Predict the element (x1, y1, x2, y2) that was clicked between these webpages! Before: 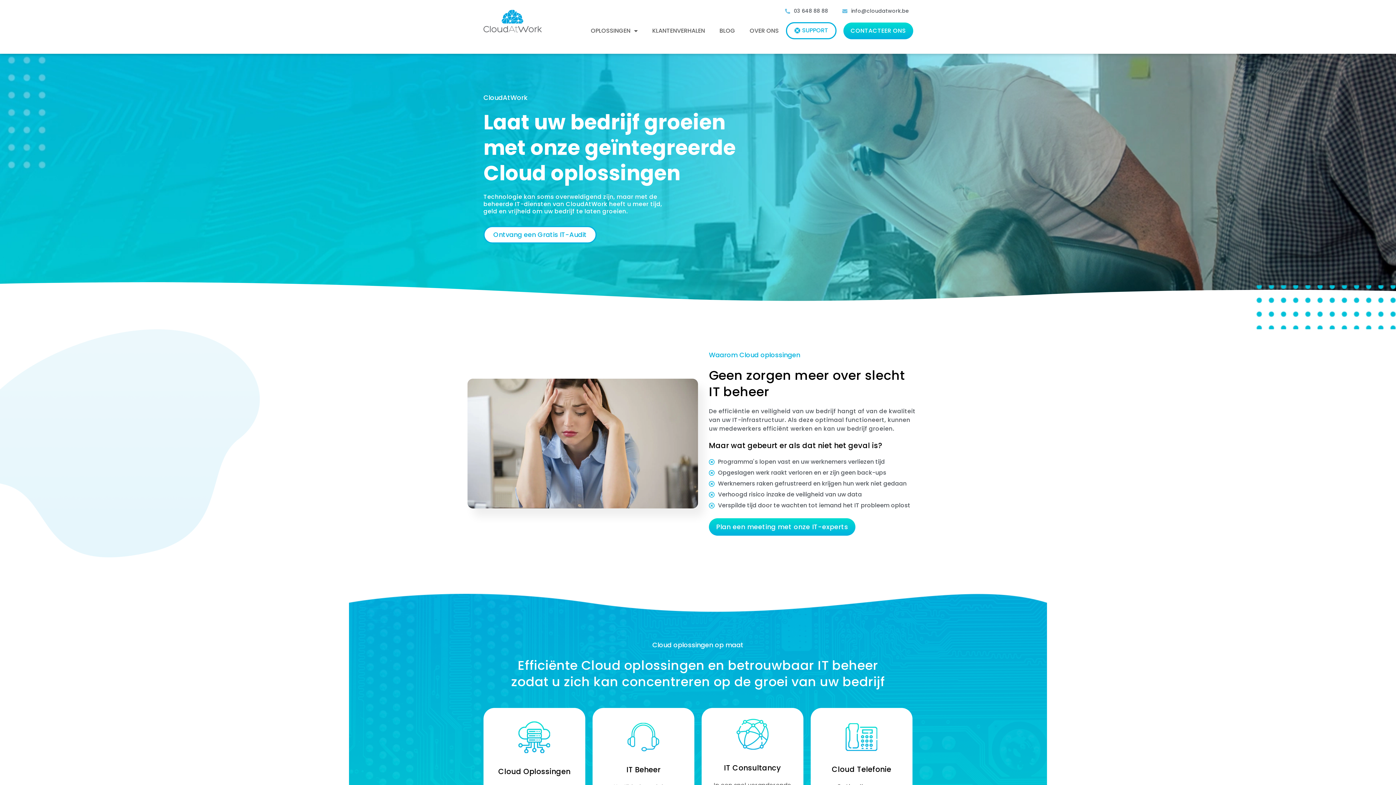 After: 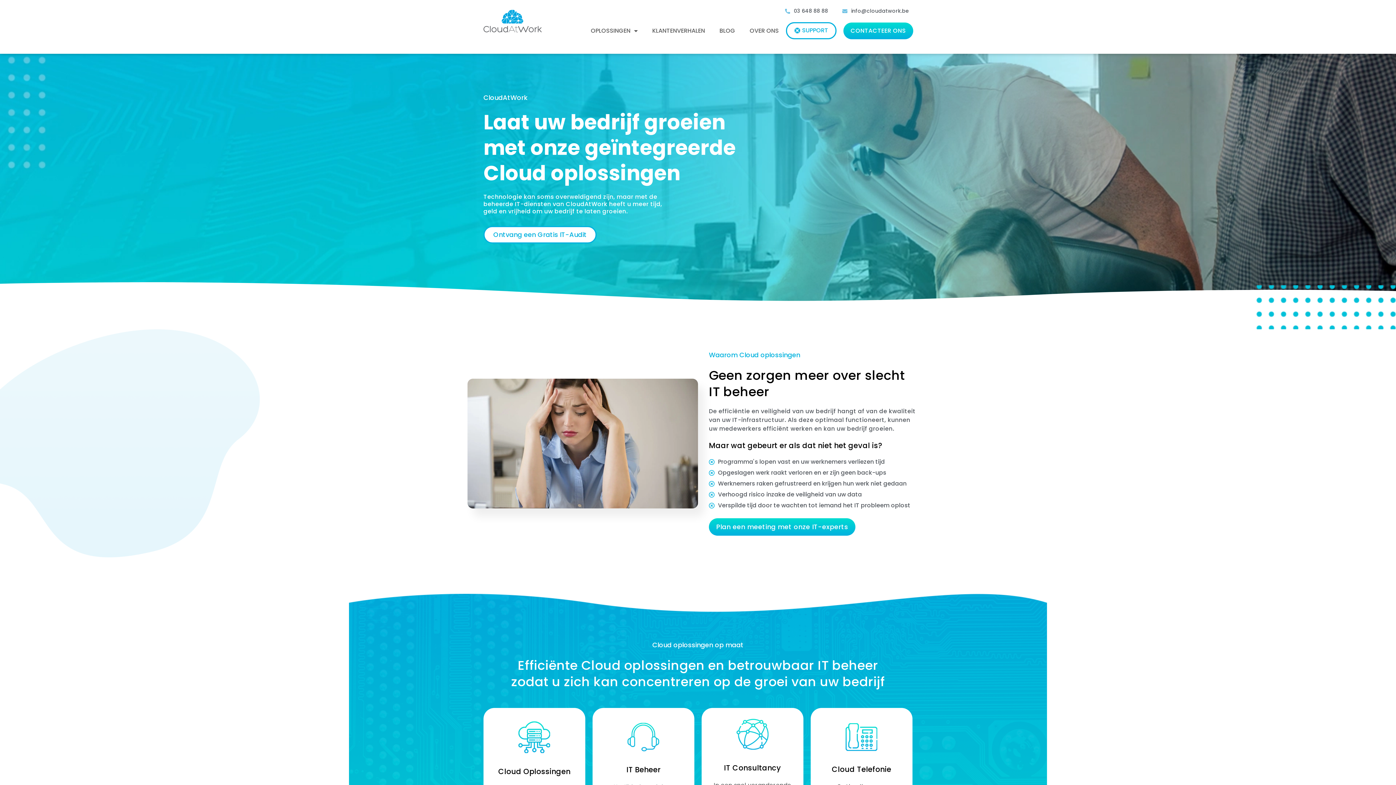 Action: label: Cloud oplossingen op maat bbox: (652, 642, 743, 648)